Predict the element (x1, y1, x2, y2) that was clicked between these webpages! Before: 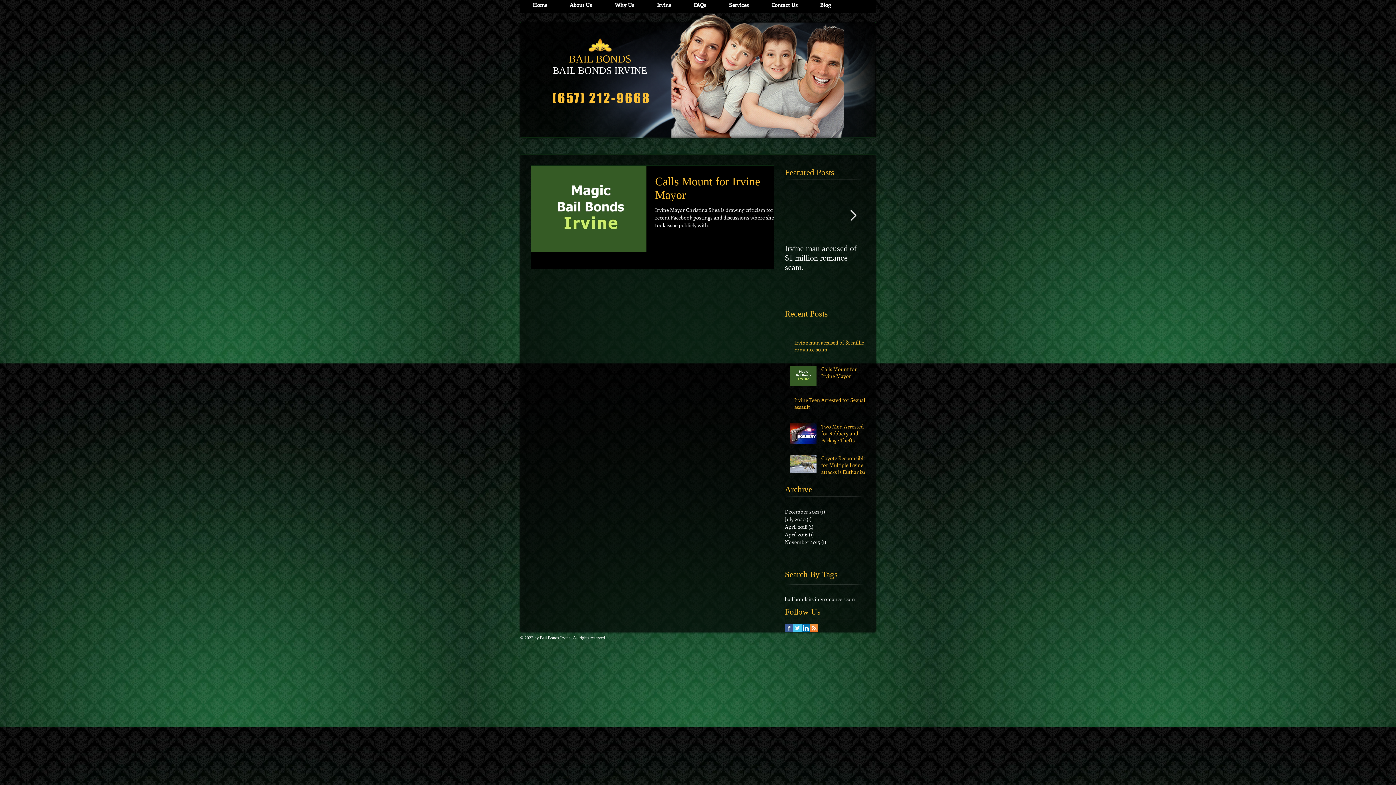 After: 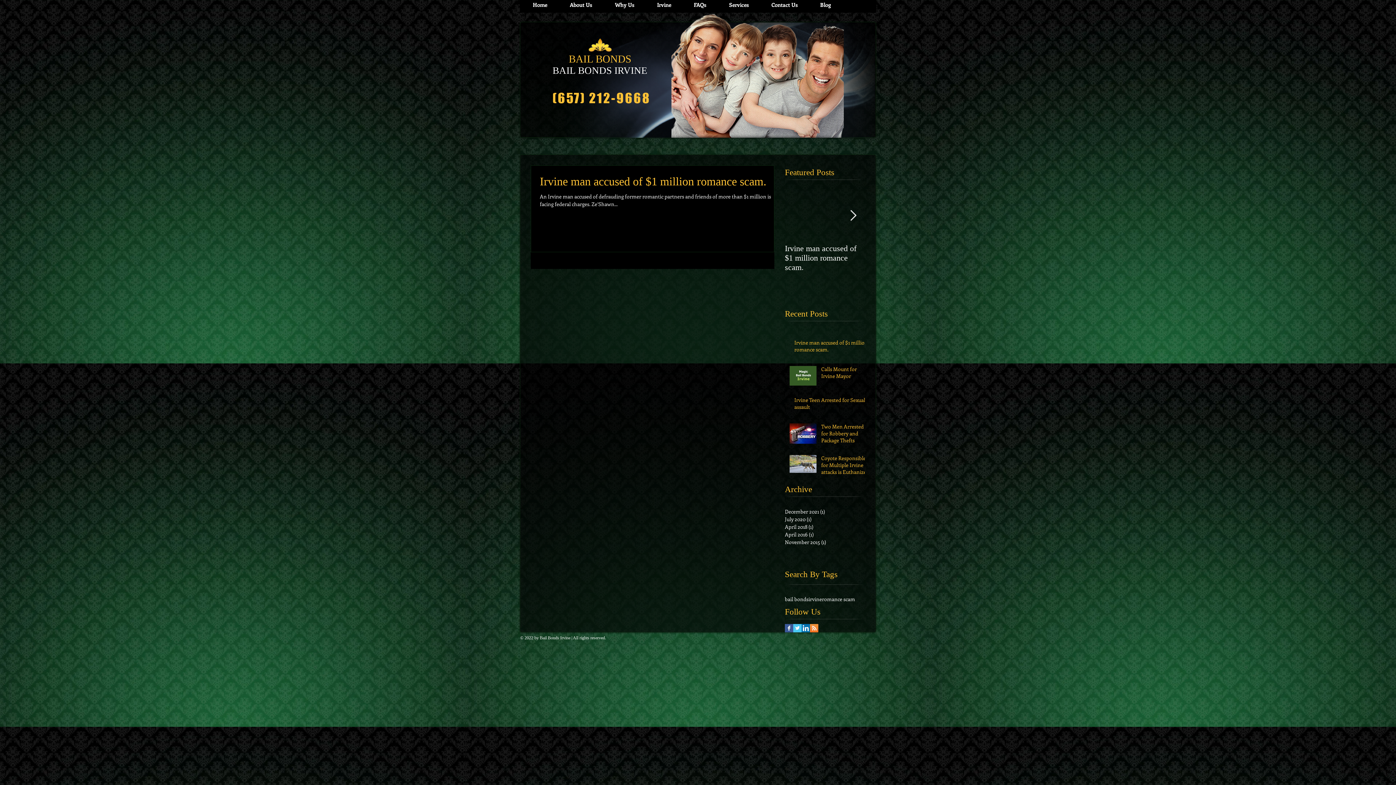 Action: bbox: (785, 595, 808, 602) label: bail bonds